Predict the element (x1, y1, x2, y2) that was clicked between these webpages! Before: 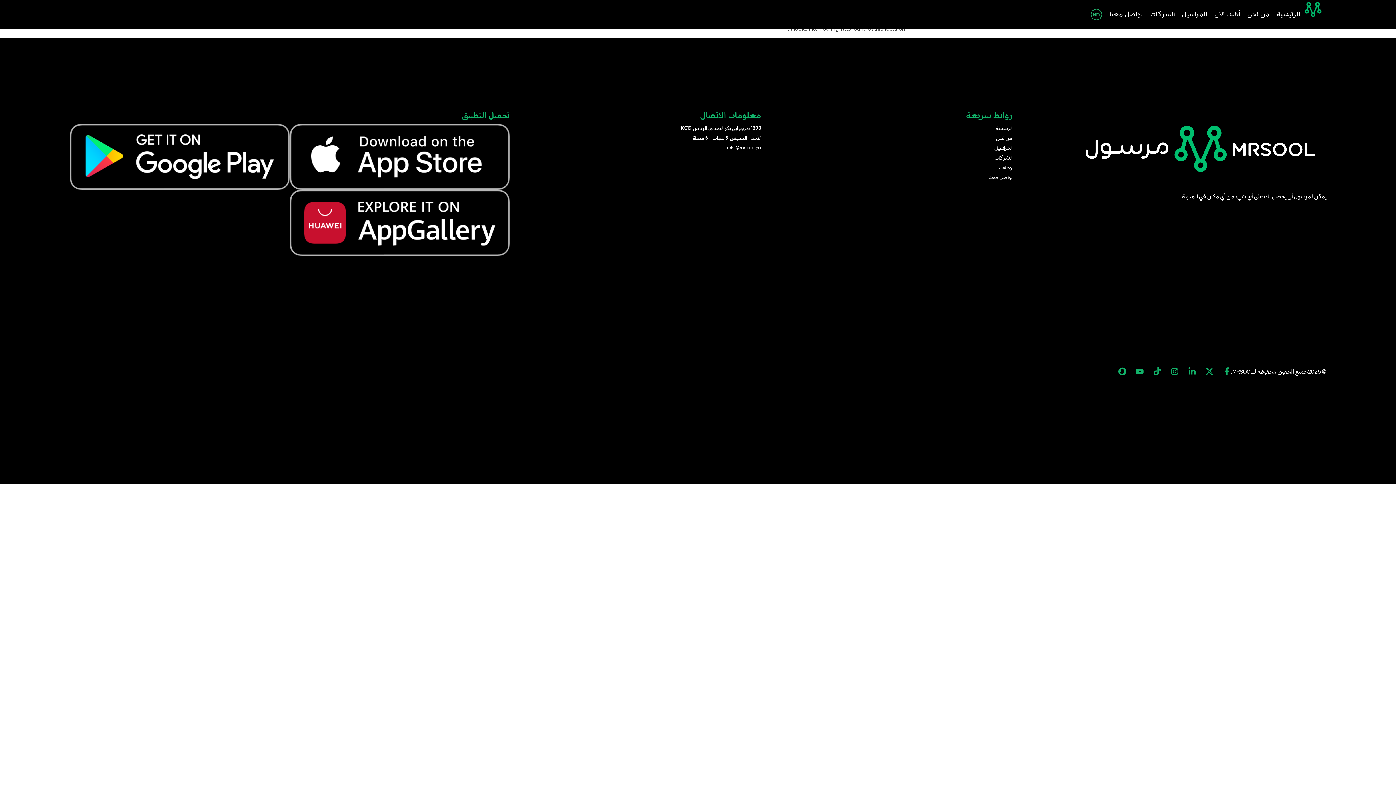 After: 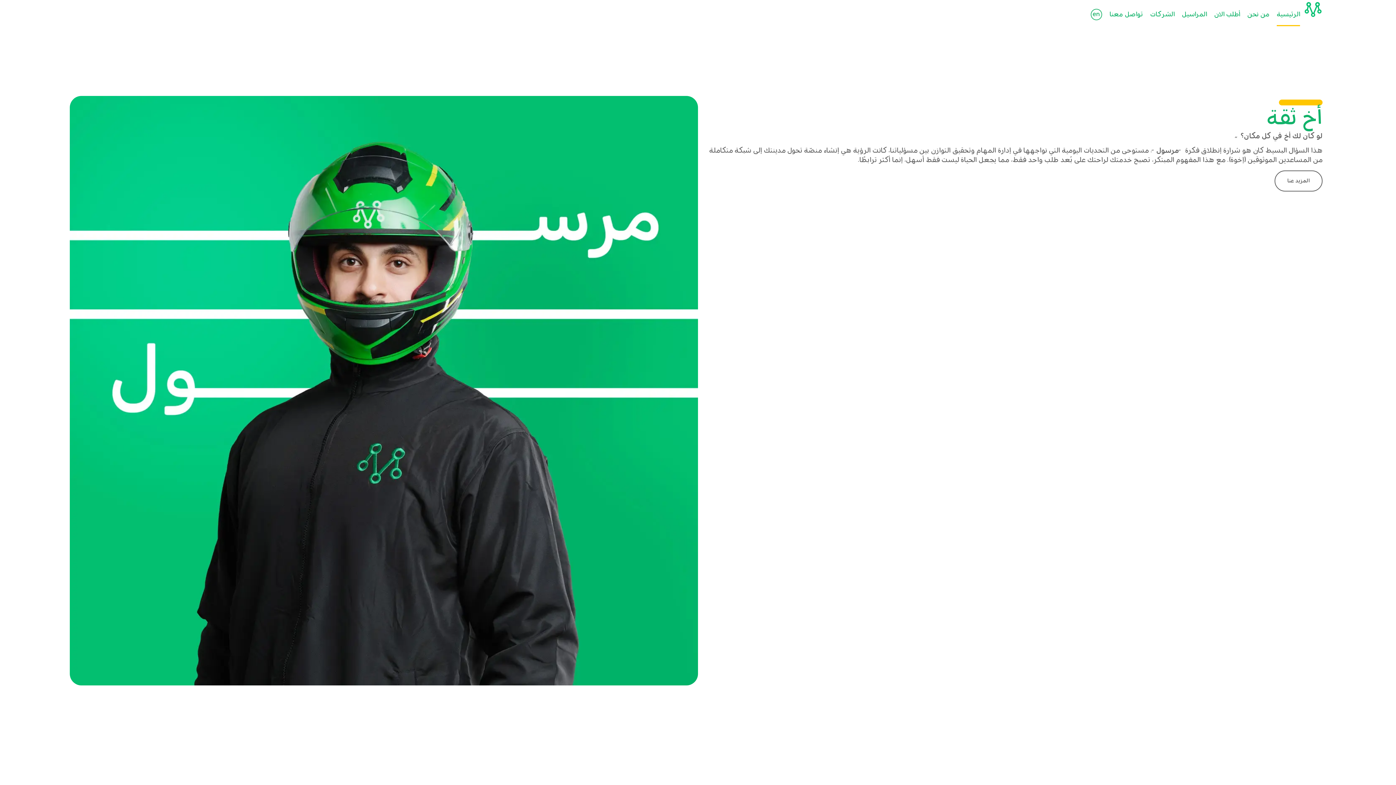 Action: label: الرئيسية bbox: (1277, 4, 1300, 25)